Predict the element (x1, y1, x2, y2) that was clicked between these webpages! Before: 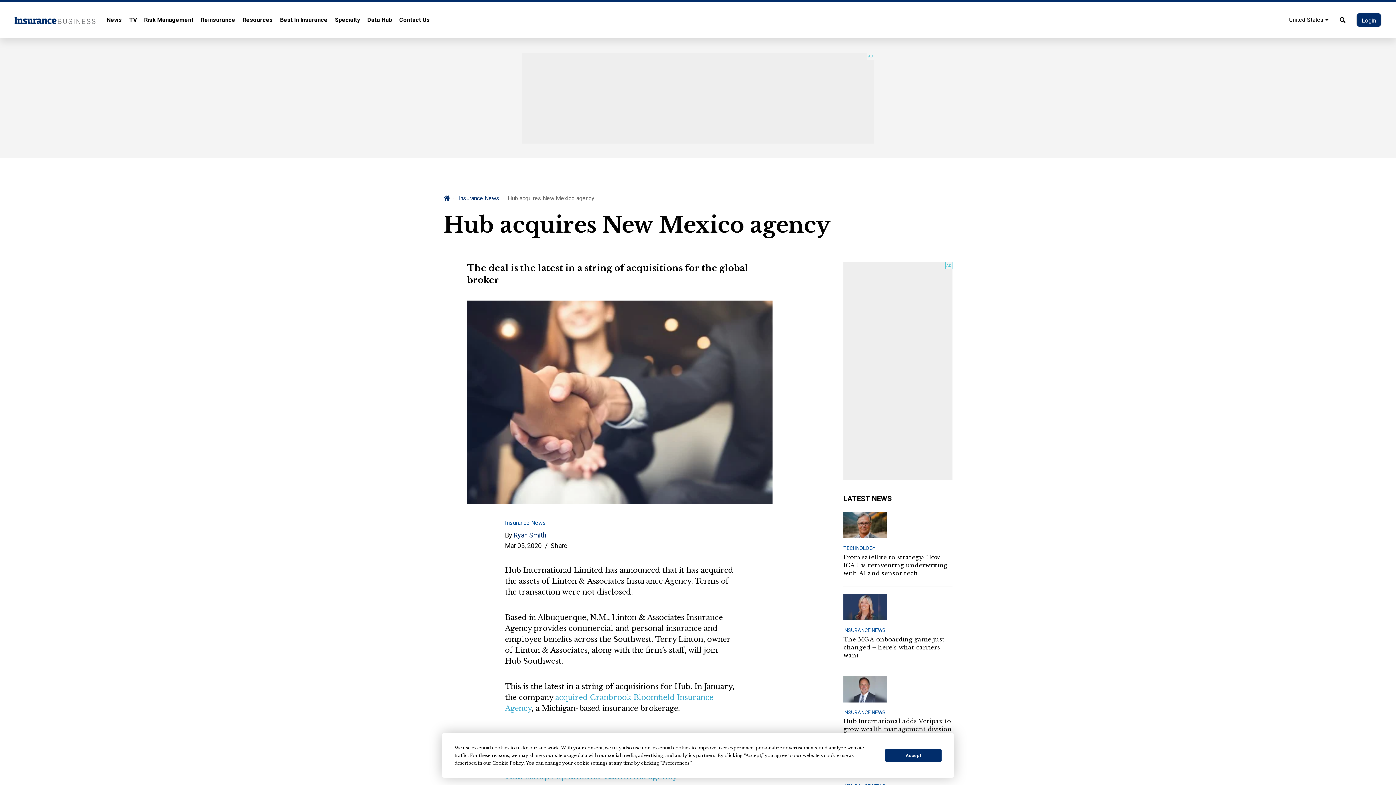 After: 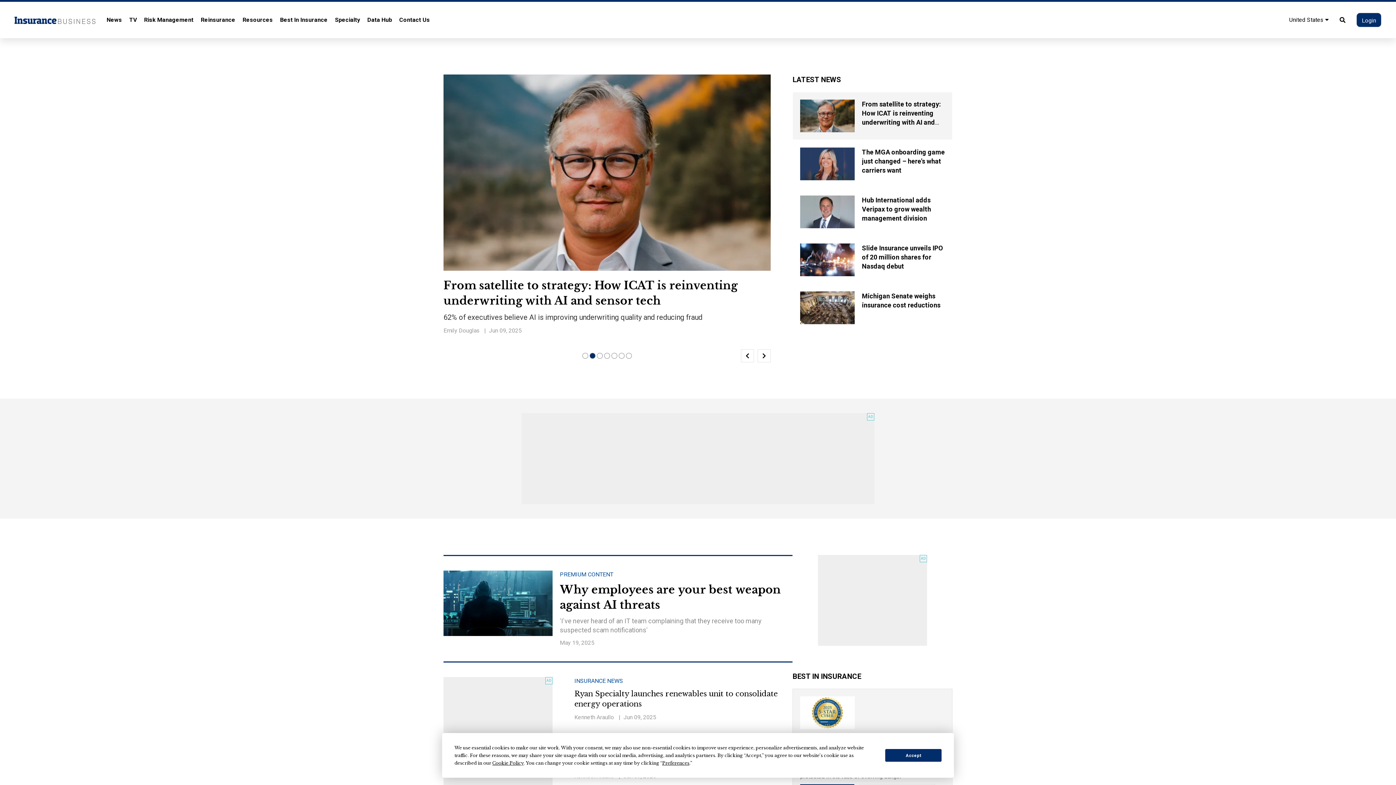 Action: bbox: (443, 194, 450, 201)